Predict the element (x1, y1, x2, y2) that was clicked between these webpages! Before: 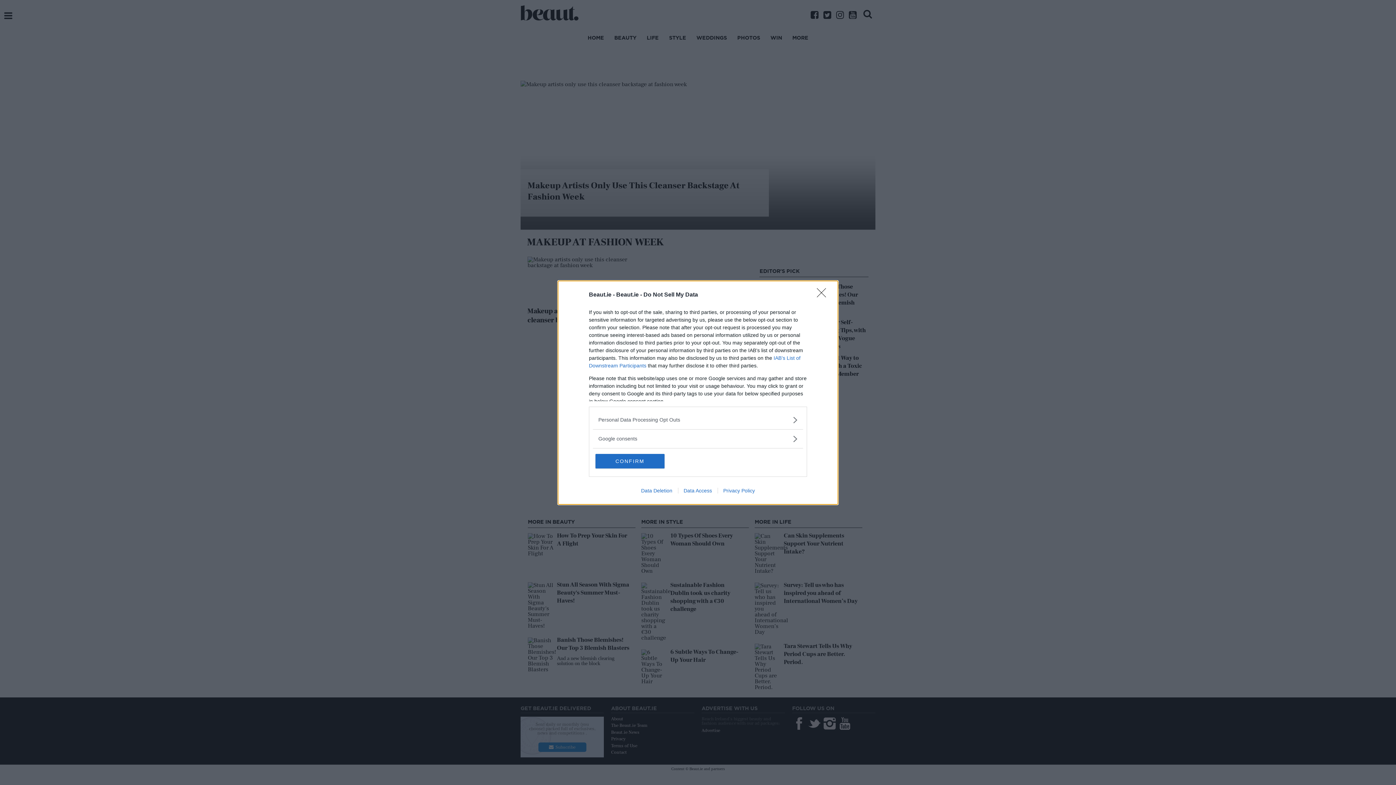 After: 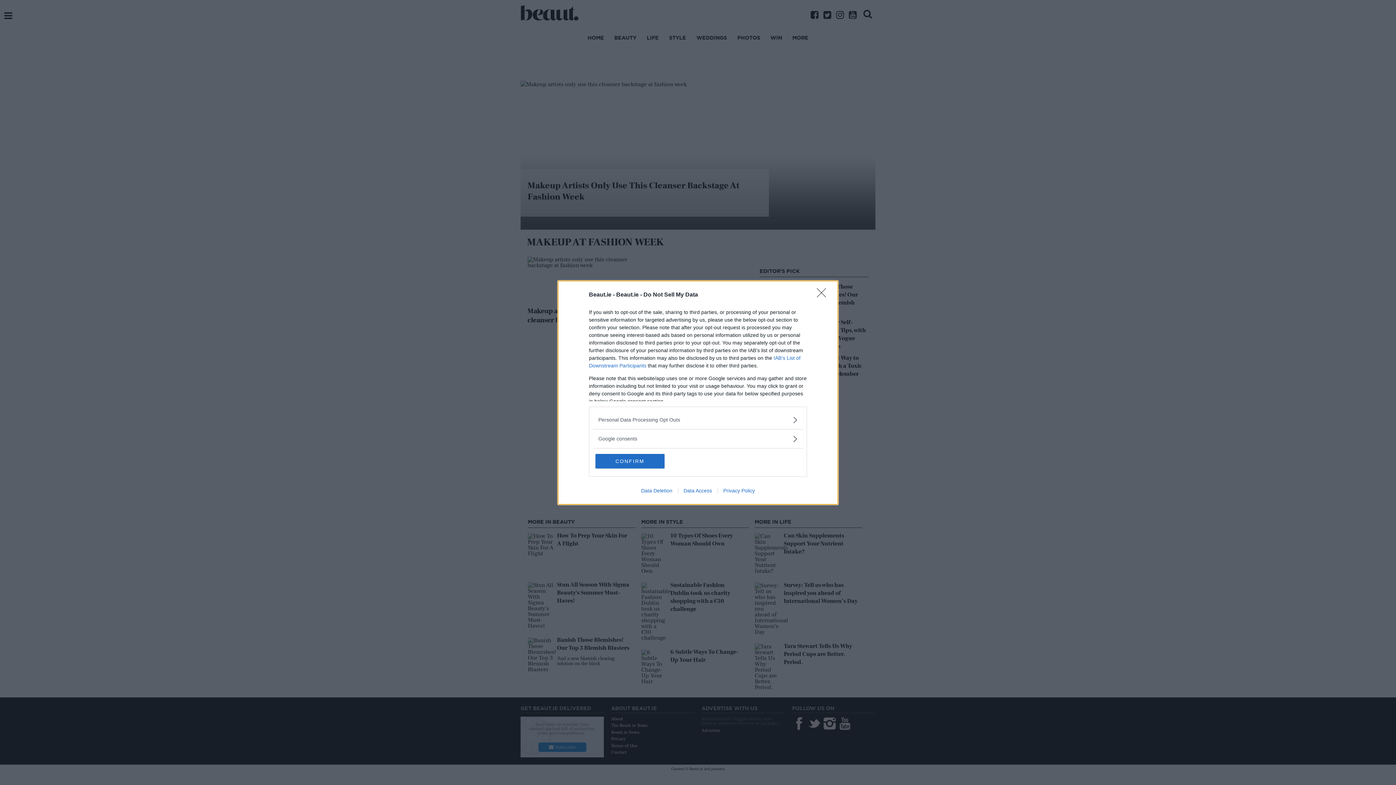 Action: label: Data Deletion bbox: (635, 487, 678, 493)